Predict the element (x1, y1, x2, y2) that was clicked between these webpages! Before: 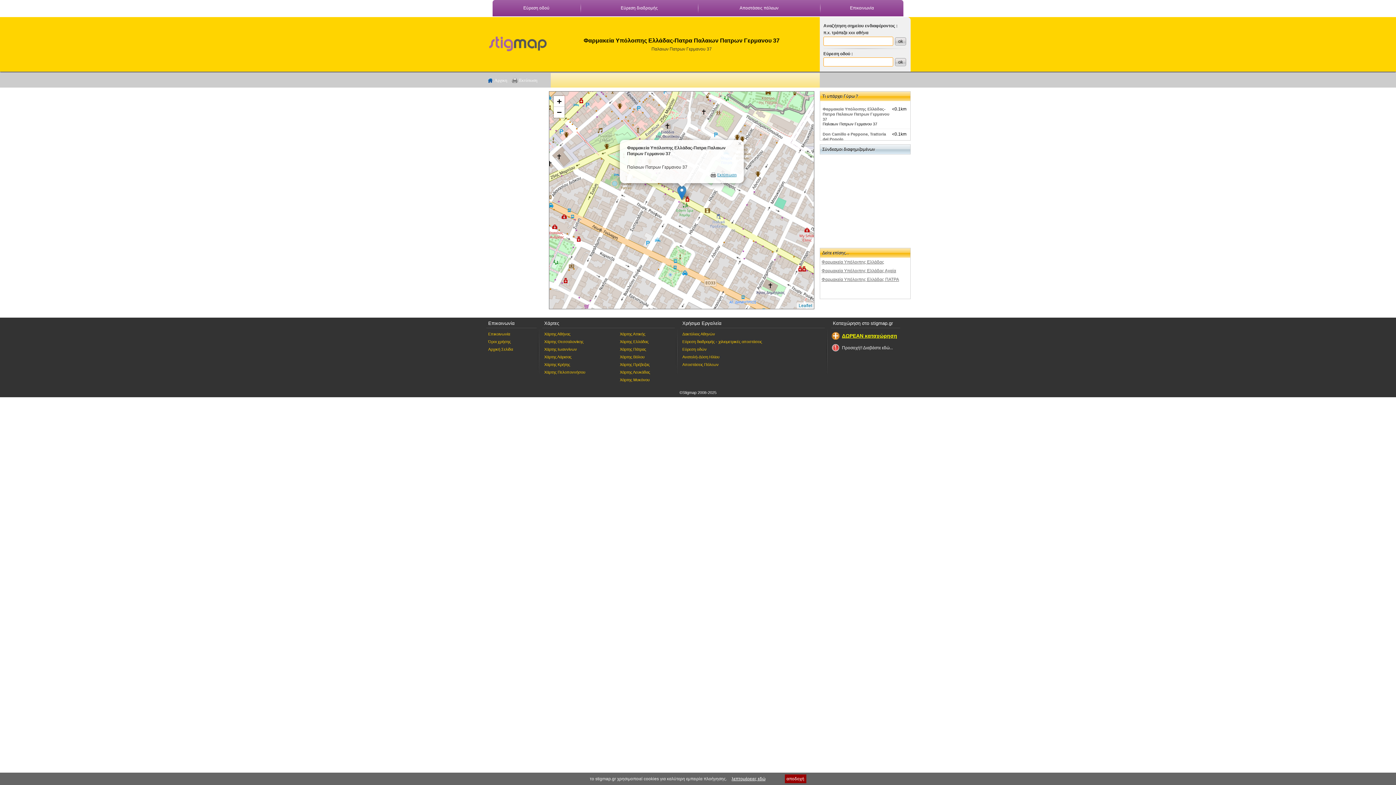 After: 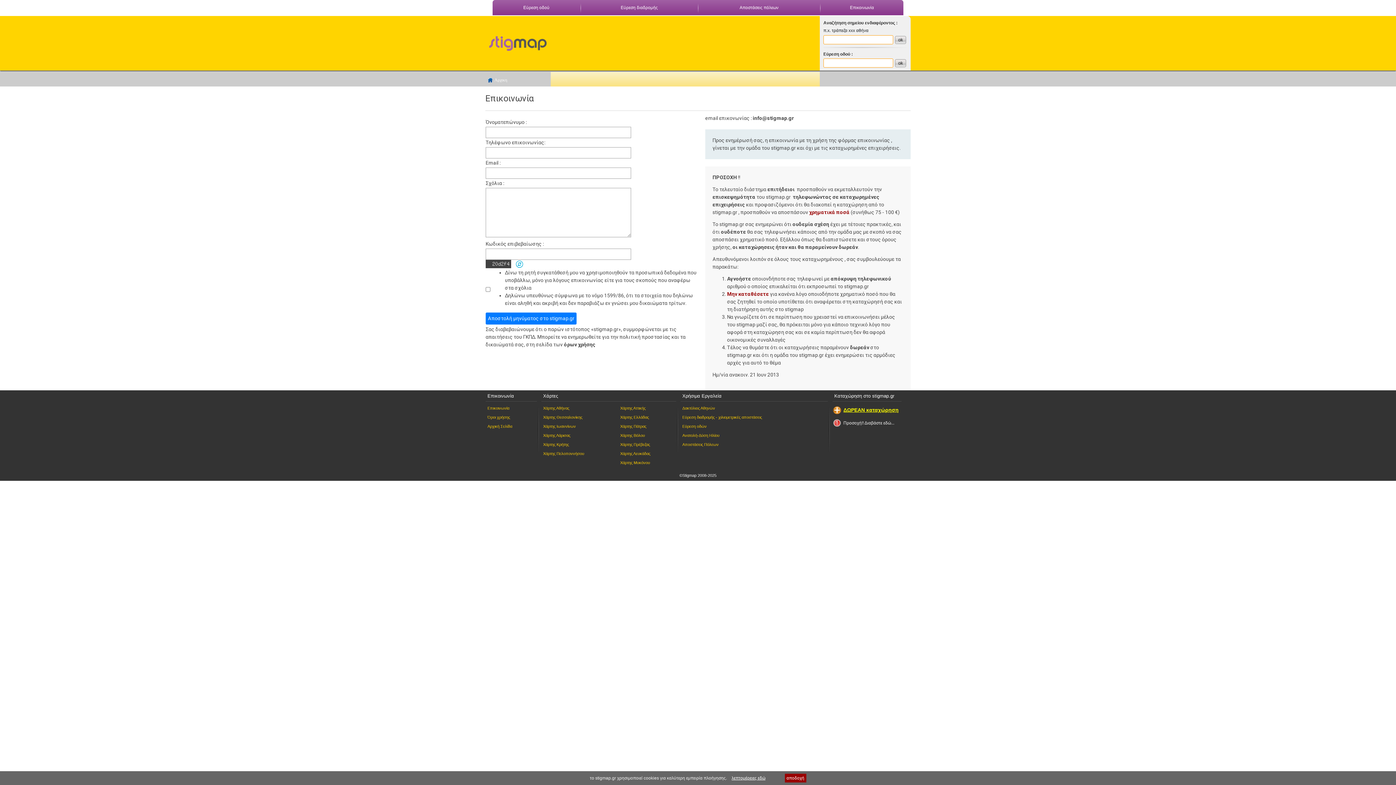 Action: label: Επικοινωνία bbox: (850, 5, 874, 10)